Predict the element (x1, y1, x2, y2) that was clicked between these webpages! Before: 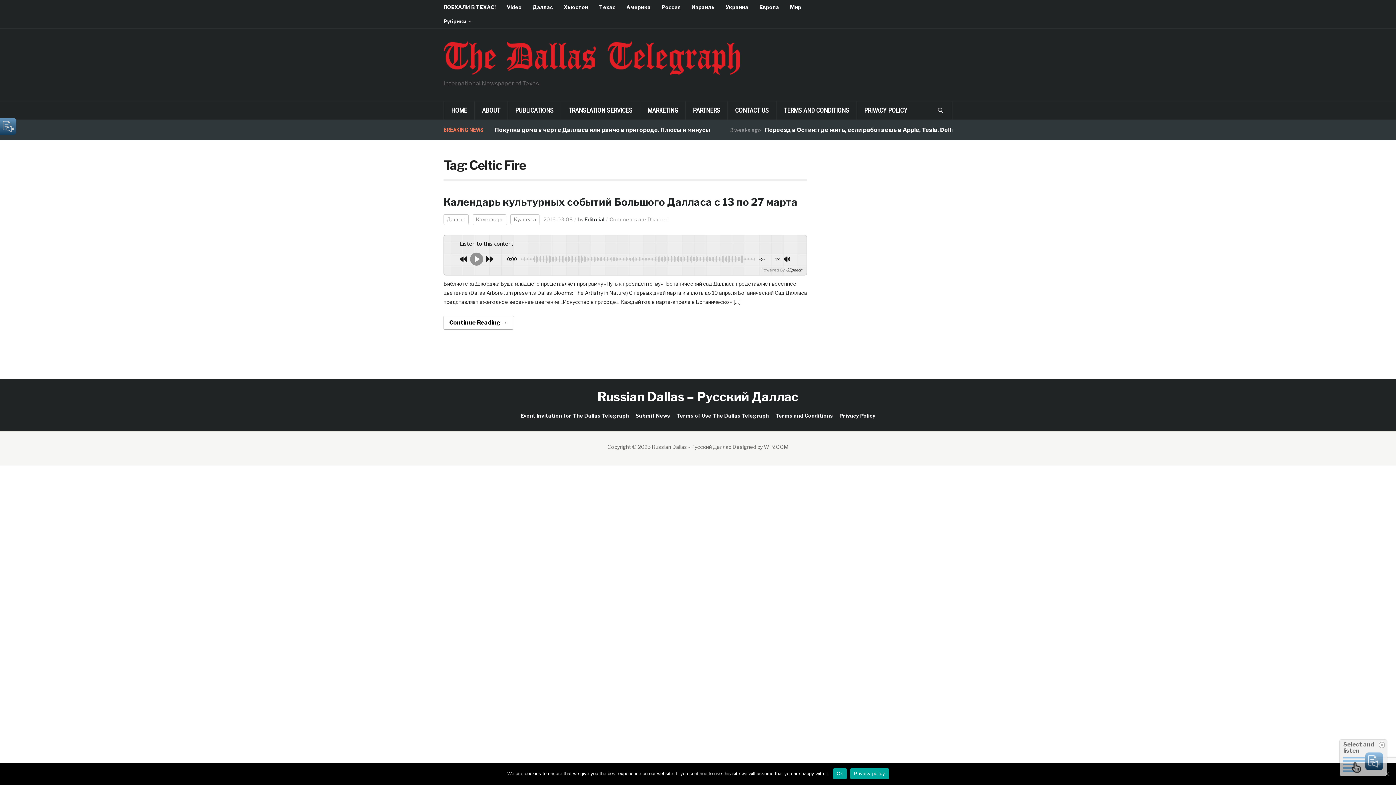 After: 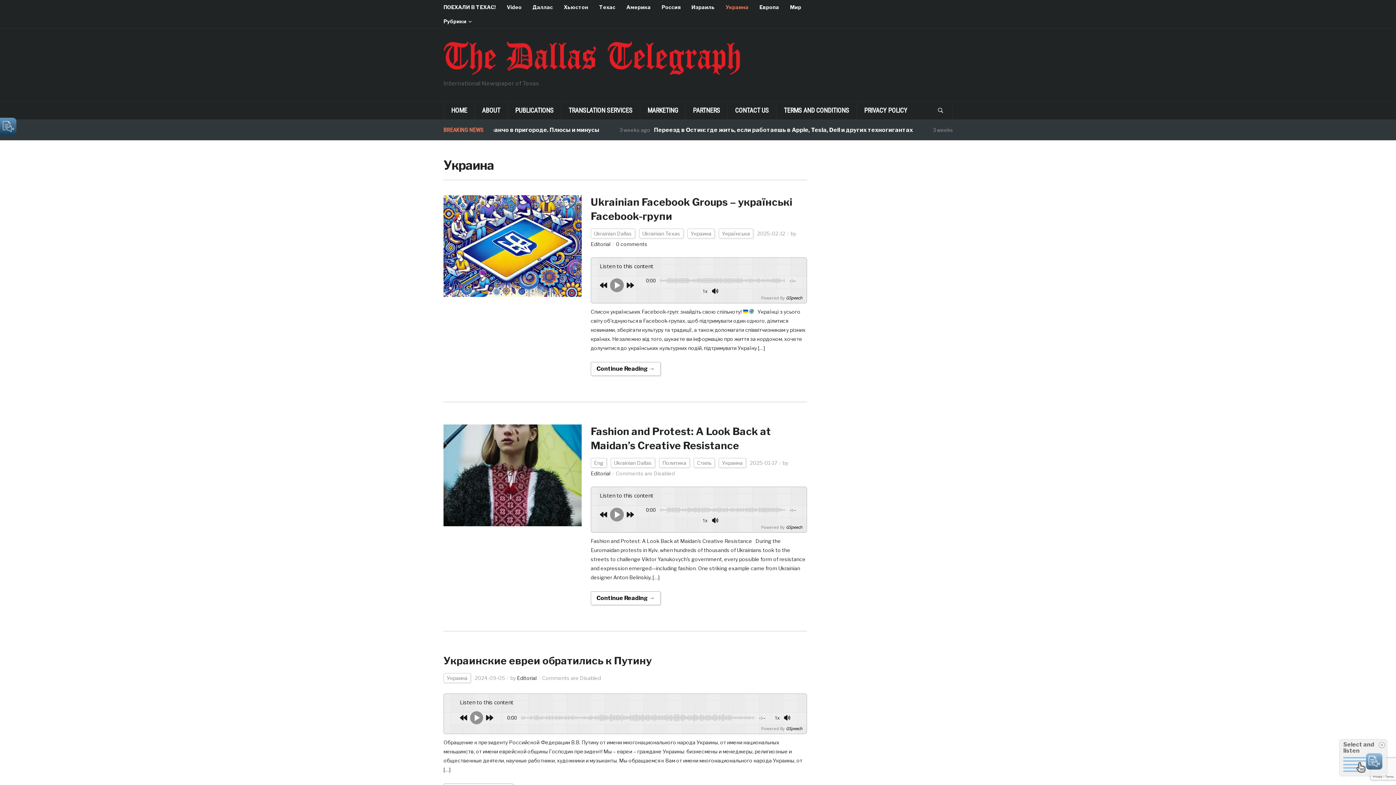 Action: bbox: (725, 0, 759, 14) label: Украина